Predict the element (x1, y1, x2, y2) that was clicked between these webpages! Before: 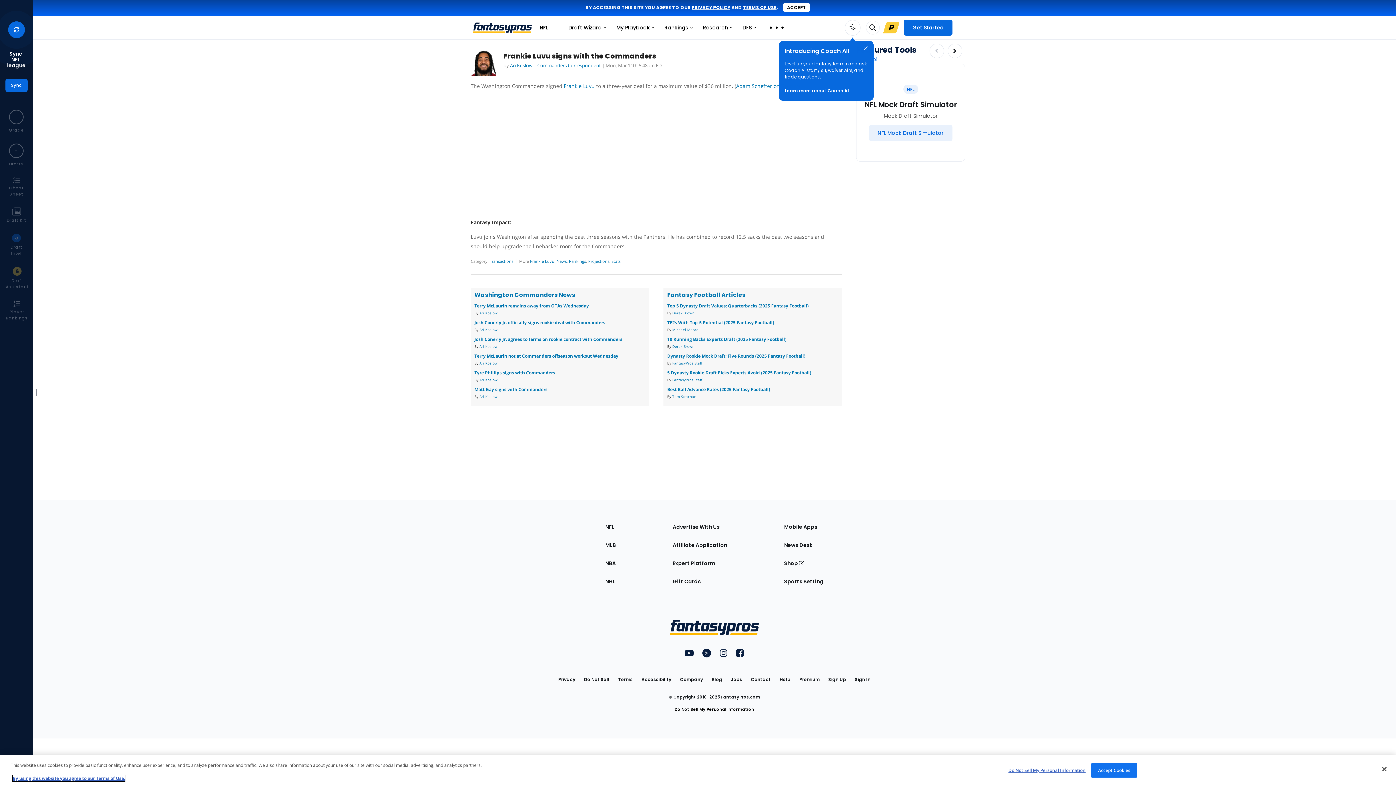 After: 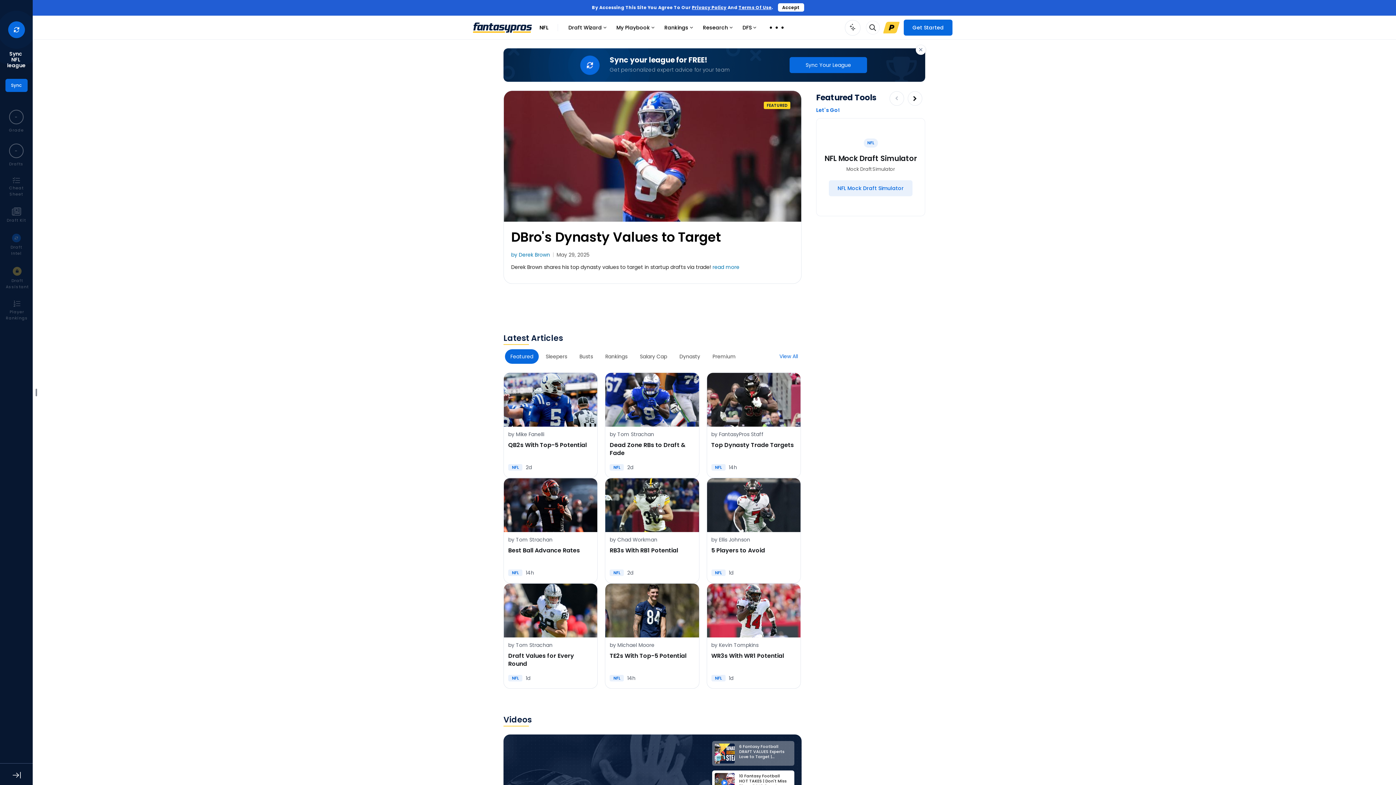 Action: bbox: (536, 23, 548, 31) label: NFL